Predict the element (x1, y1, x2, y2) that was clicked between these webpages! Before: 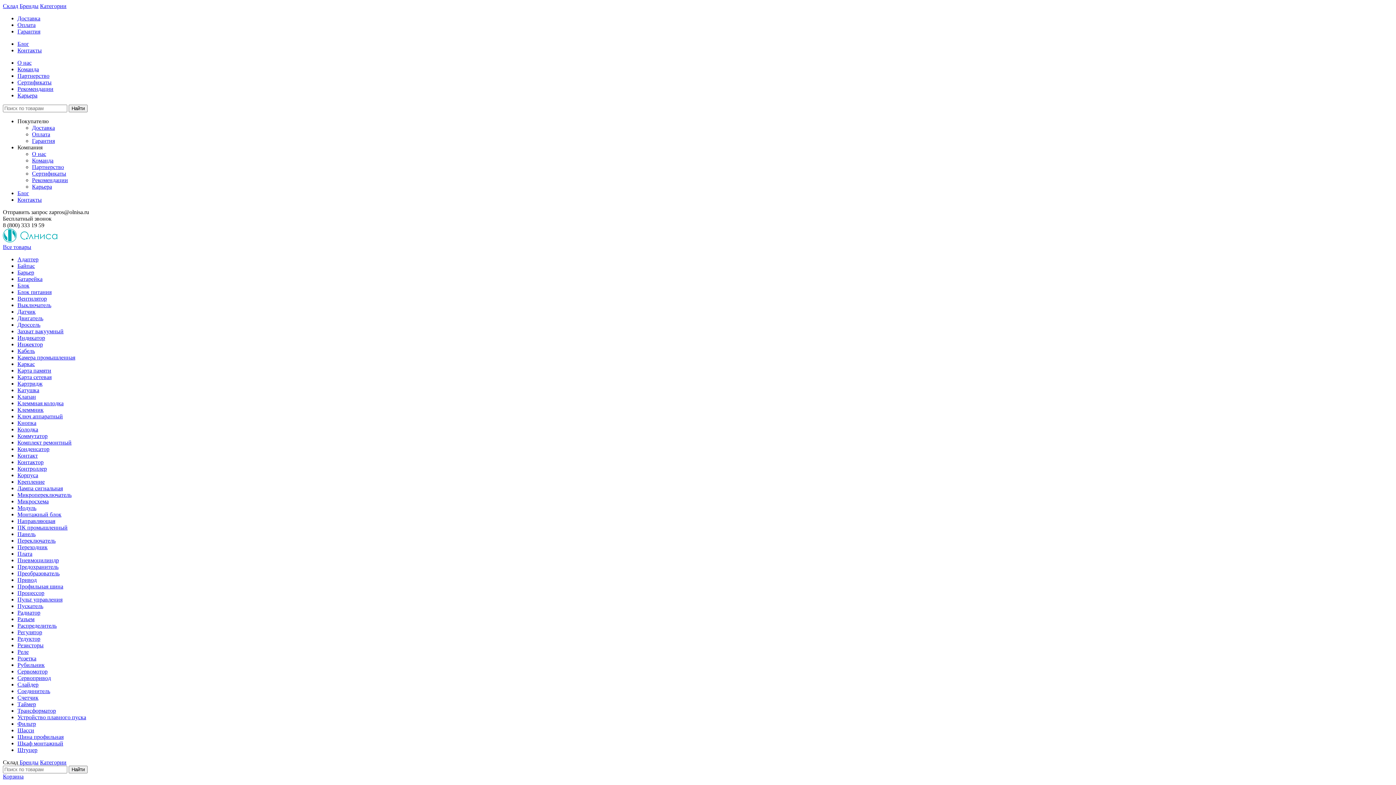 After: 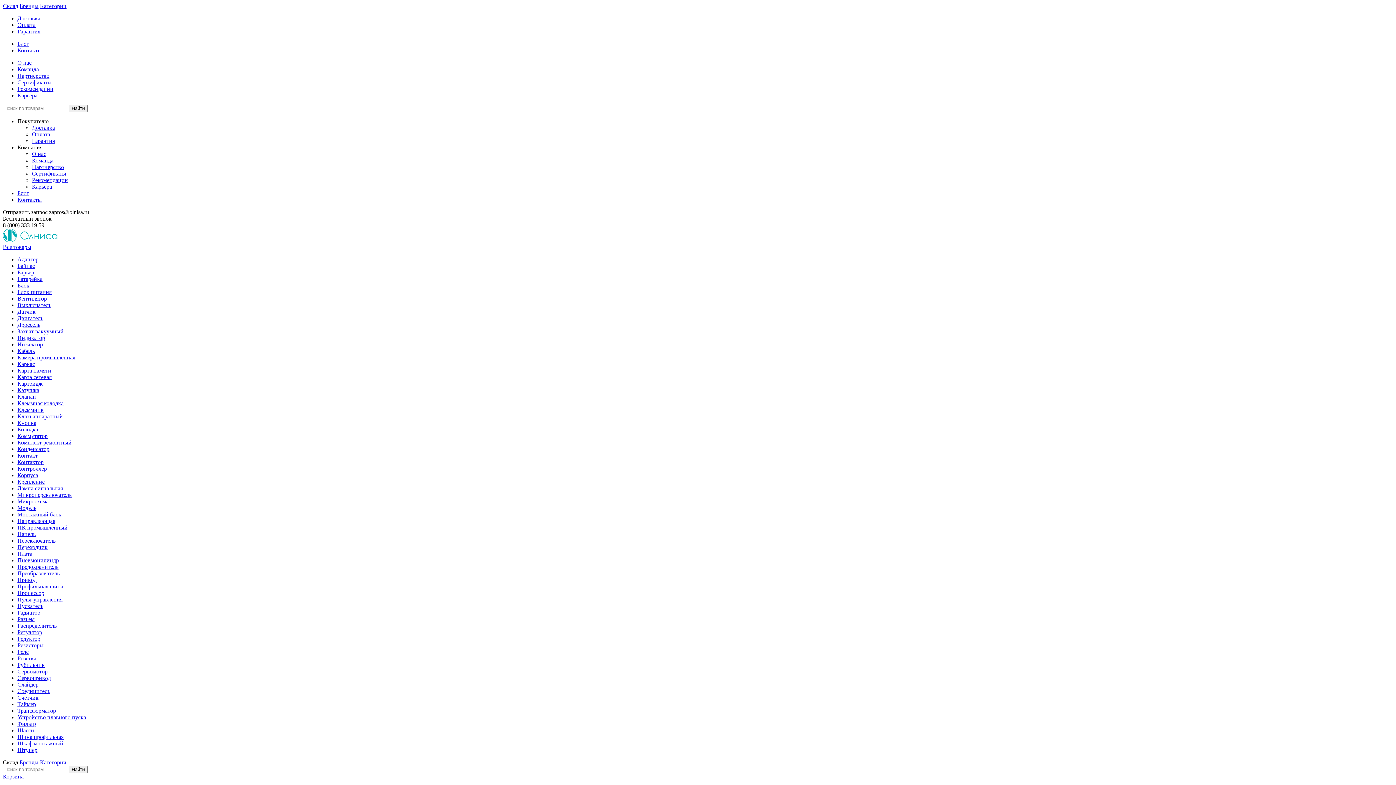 Action: bbox: (32, 177, 68, 183) label: Рекомендации